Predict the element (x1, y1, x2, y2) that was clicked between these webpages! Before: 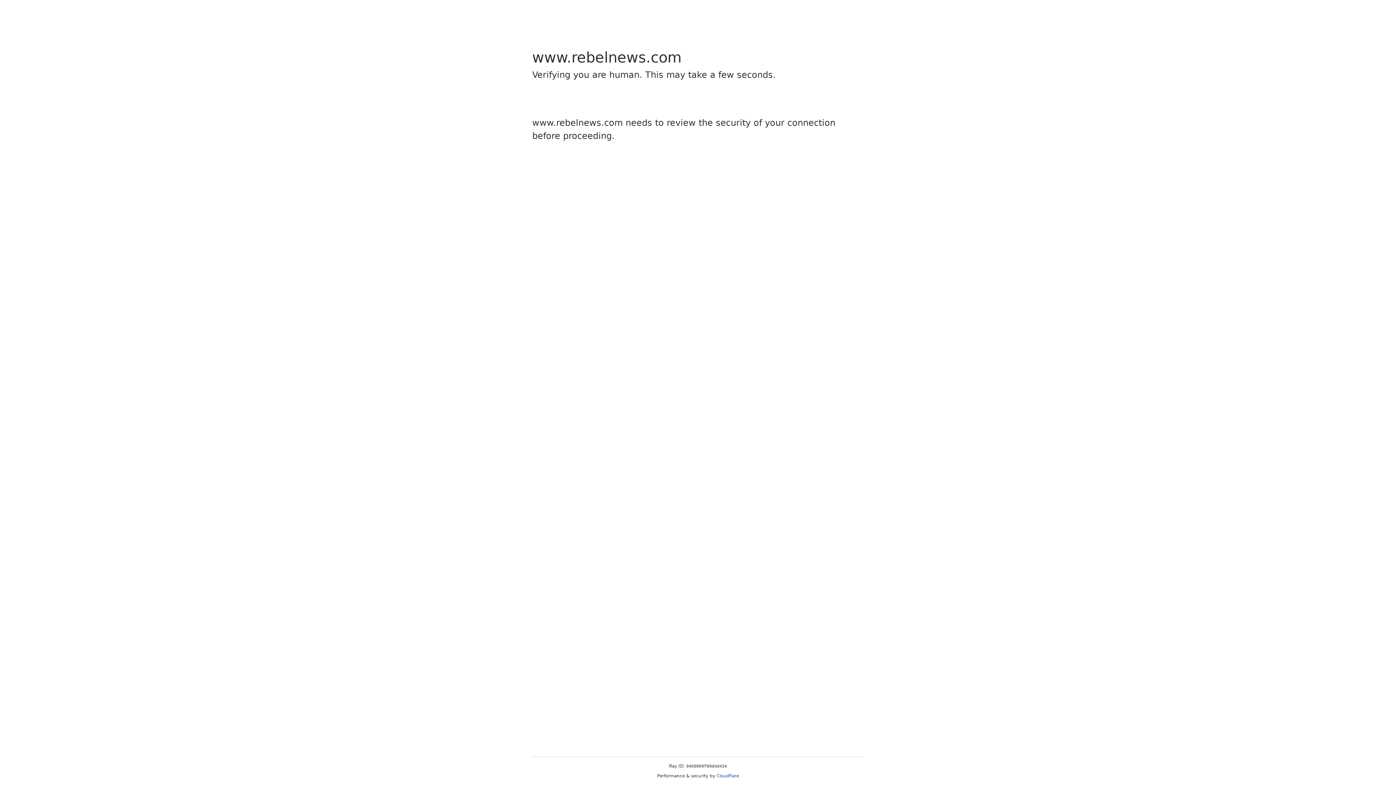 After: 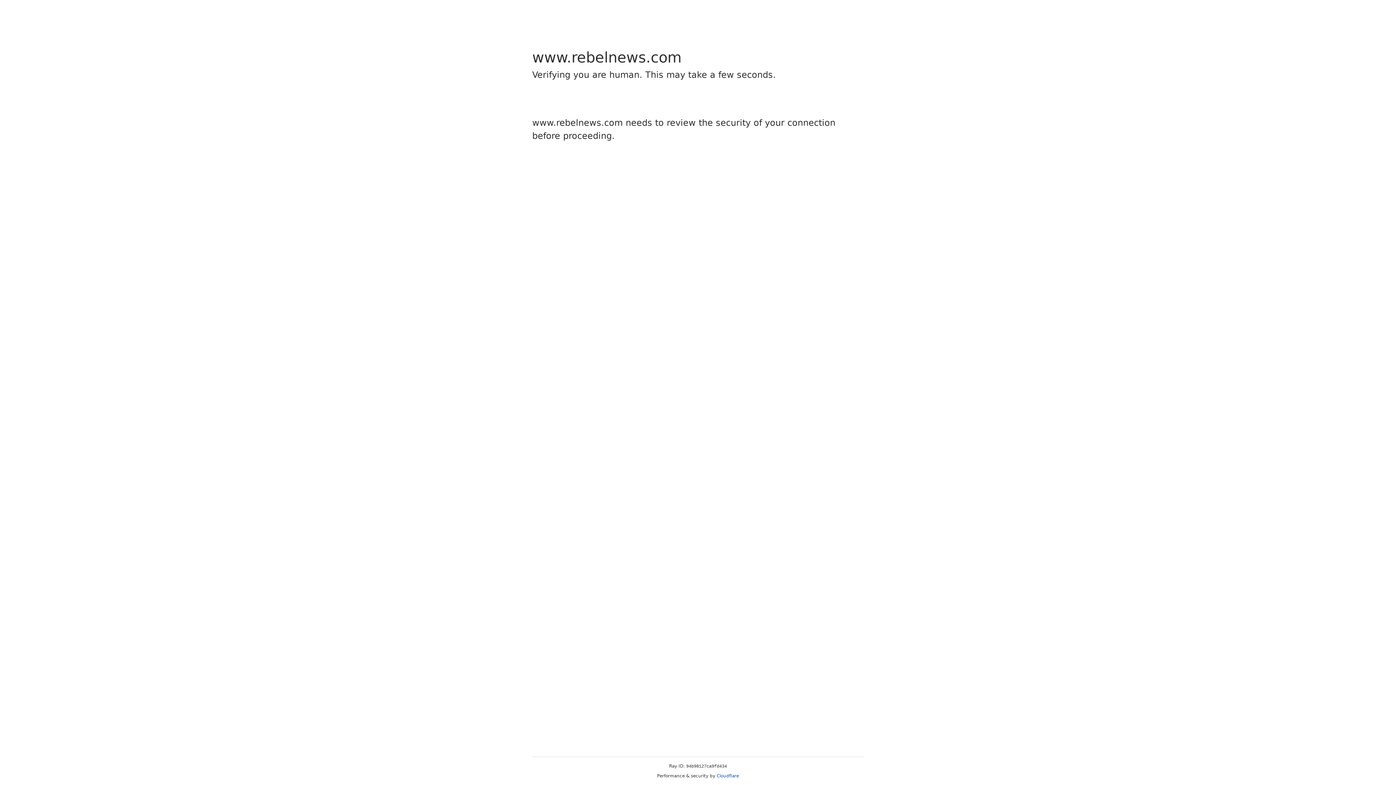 Action: label: Cloudflare bbox: (716, 773, 739, 778)